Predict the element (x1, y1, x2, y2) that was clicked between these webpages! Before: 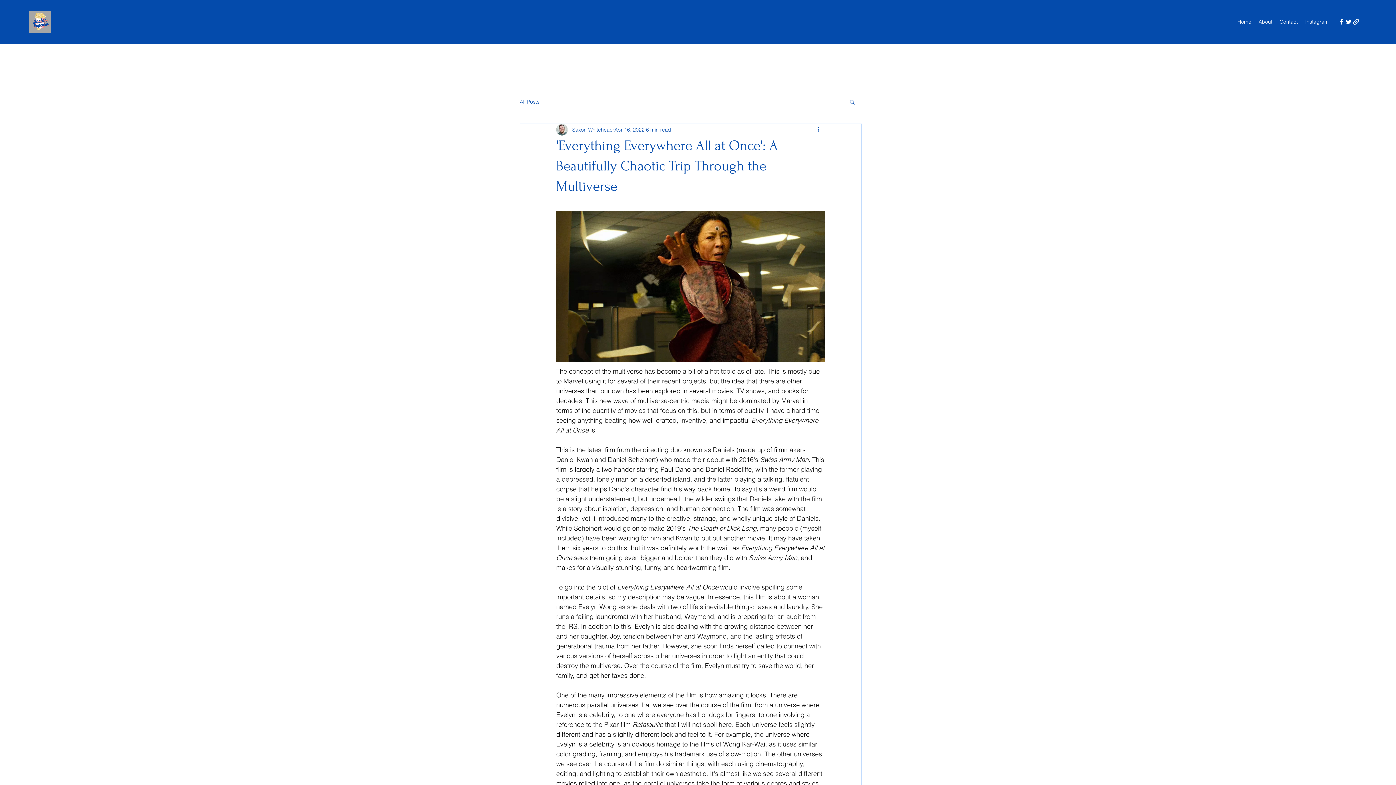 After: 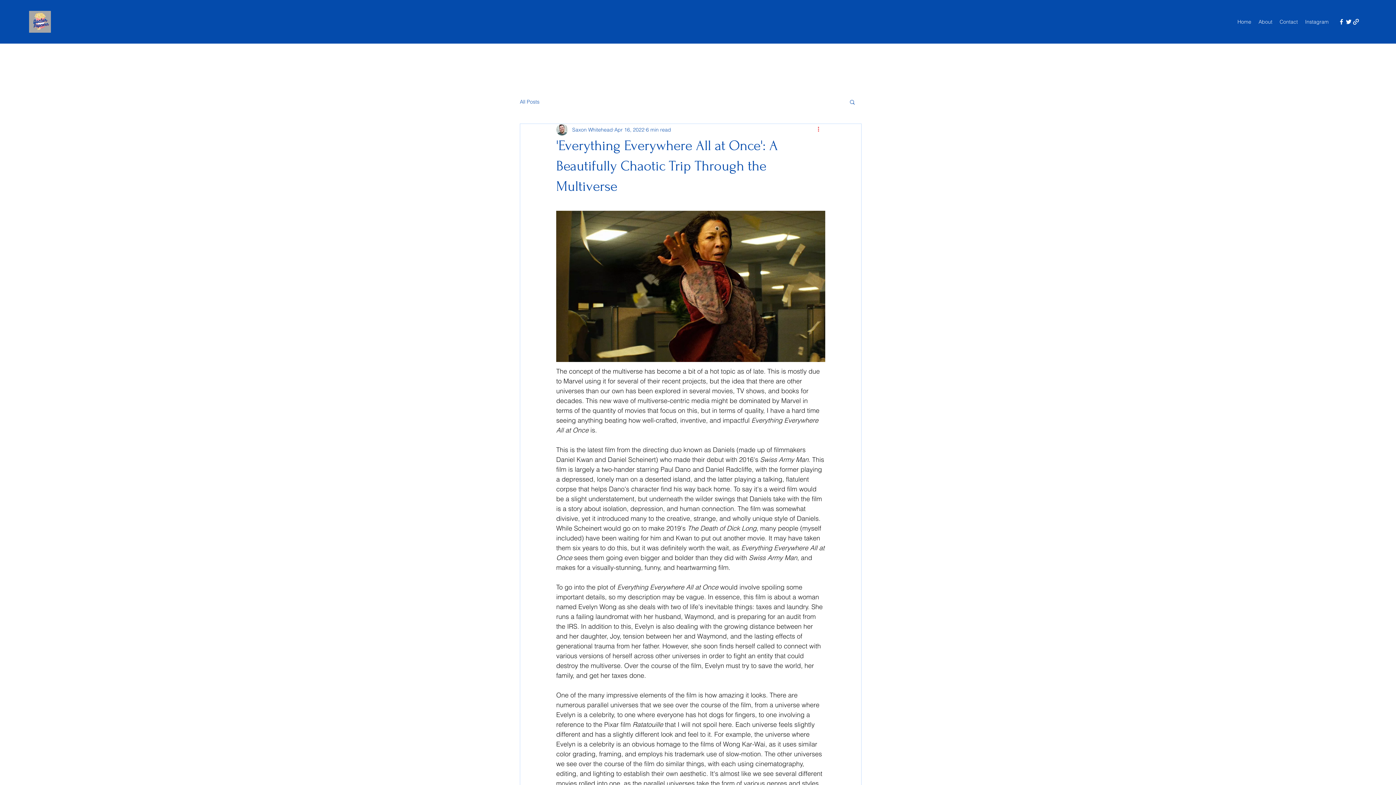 Action: label: More actions bbox: (816, 125, 825, 134)